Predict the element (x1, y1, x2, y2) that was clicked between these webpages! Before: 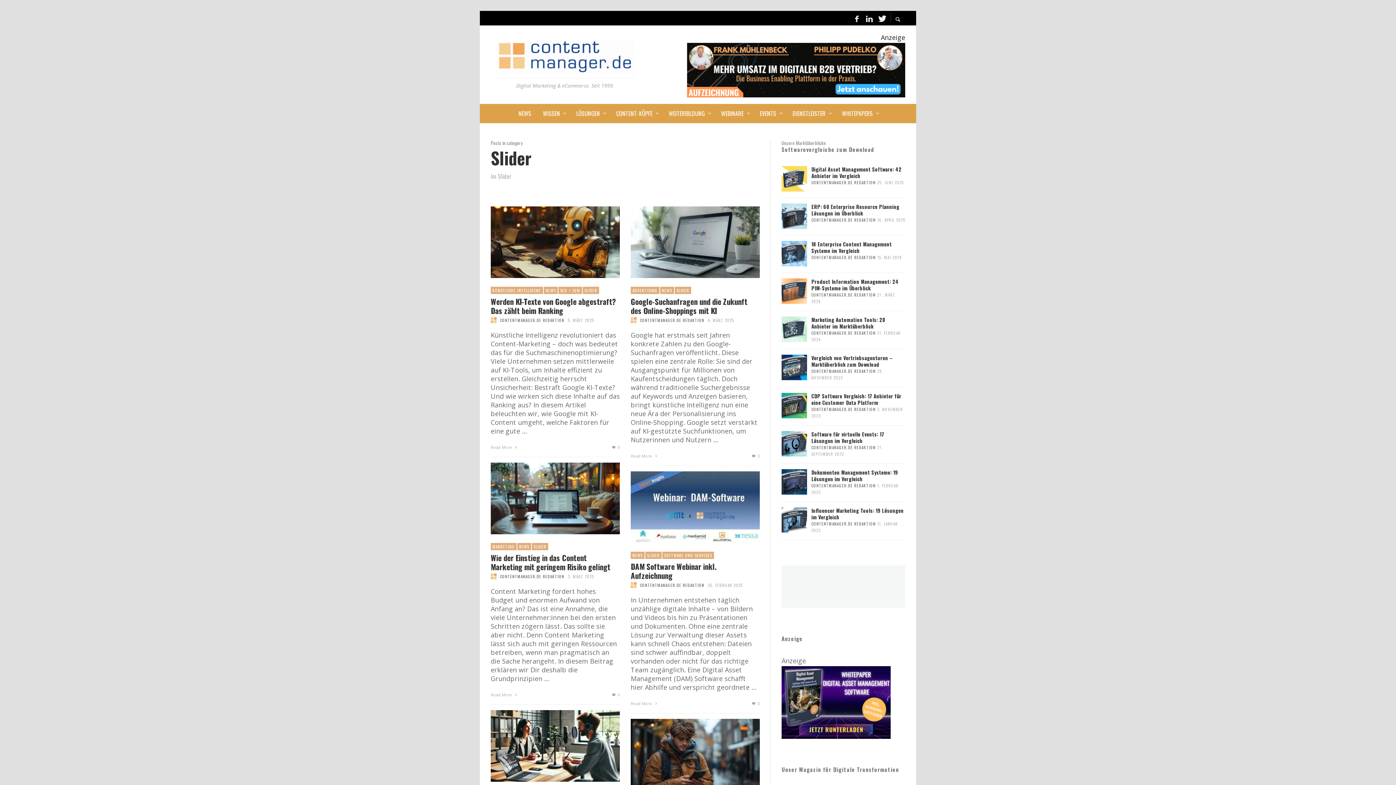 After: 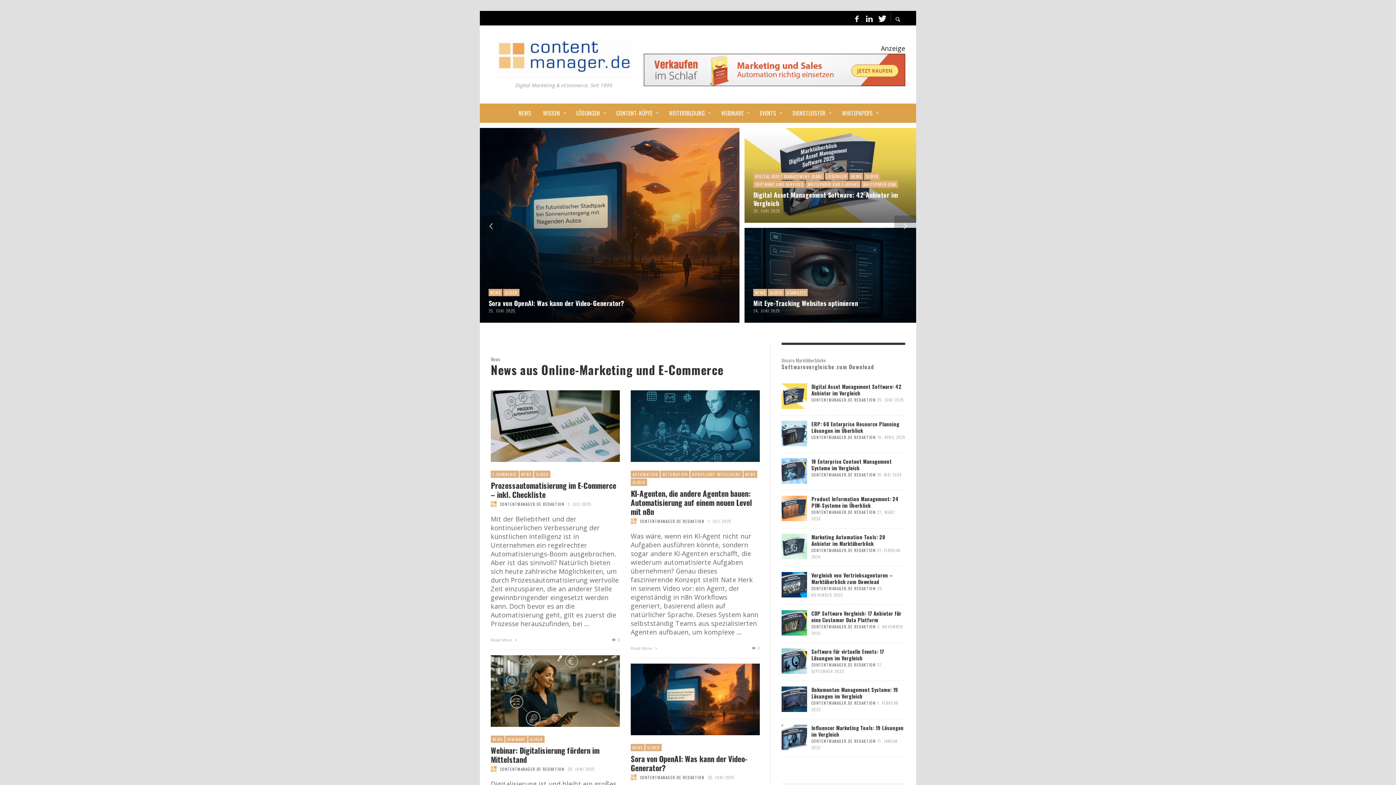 Action: bbox: (811, 368, 876, 374) label: CONTENTMANAGER.DE REDAKTION